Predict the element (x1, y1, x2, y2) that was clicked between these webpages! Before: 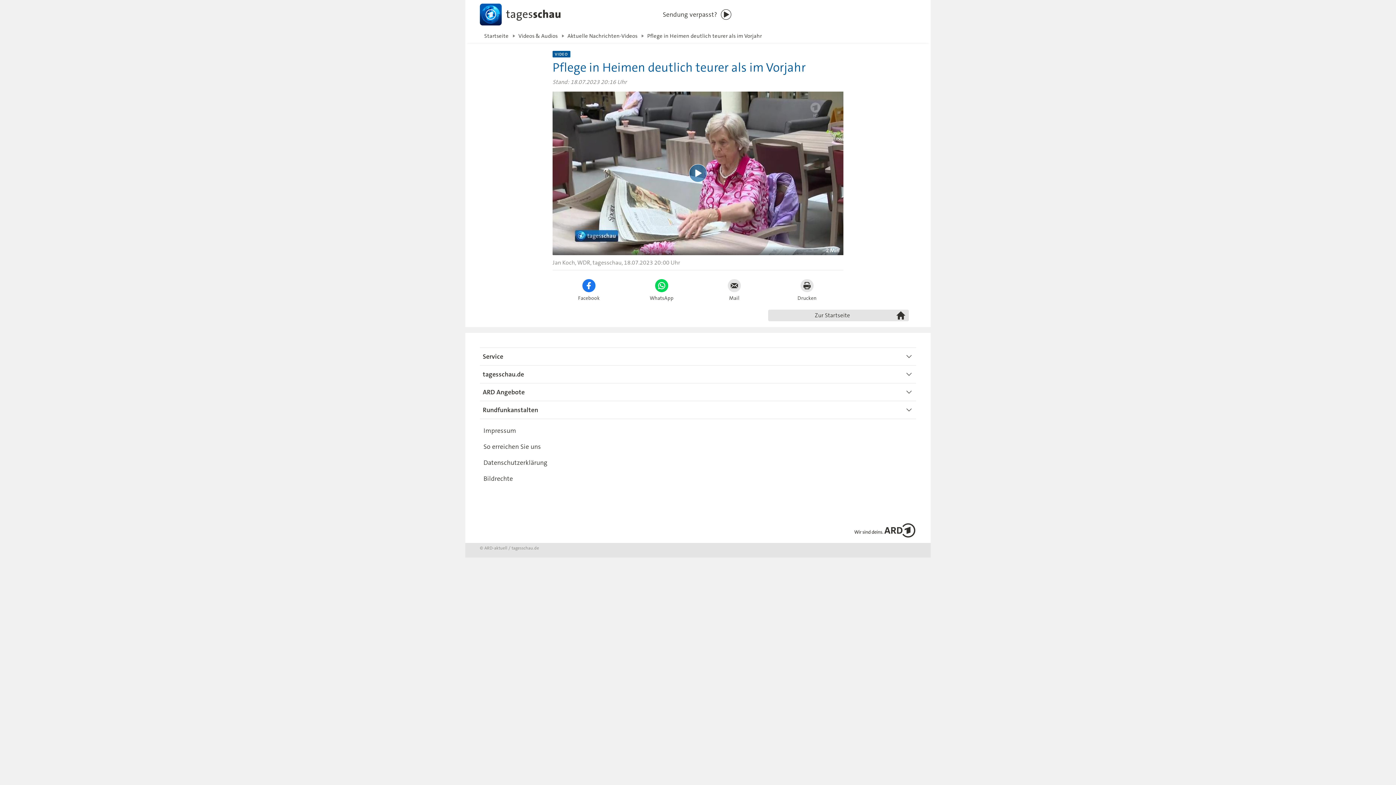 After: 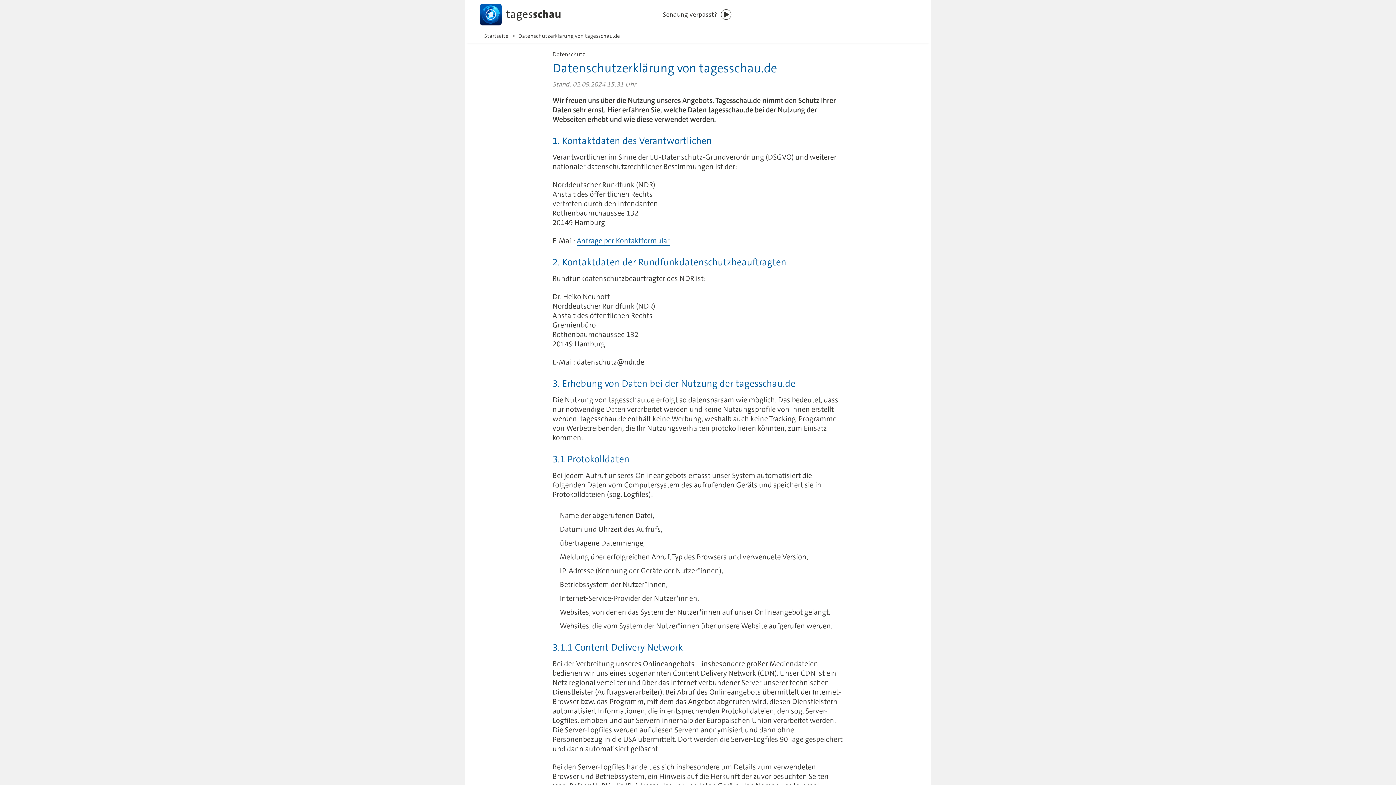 Action: bbox: (480, 455, 915, 470) label: Datenschutzerklärung